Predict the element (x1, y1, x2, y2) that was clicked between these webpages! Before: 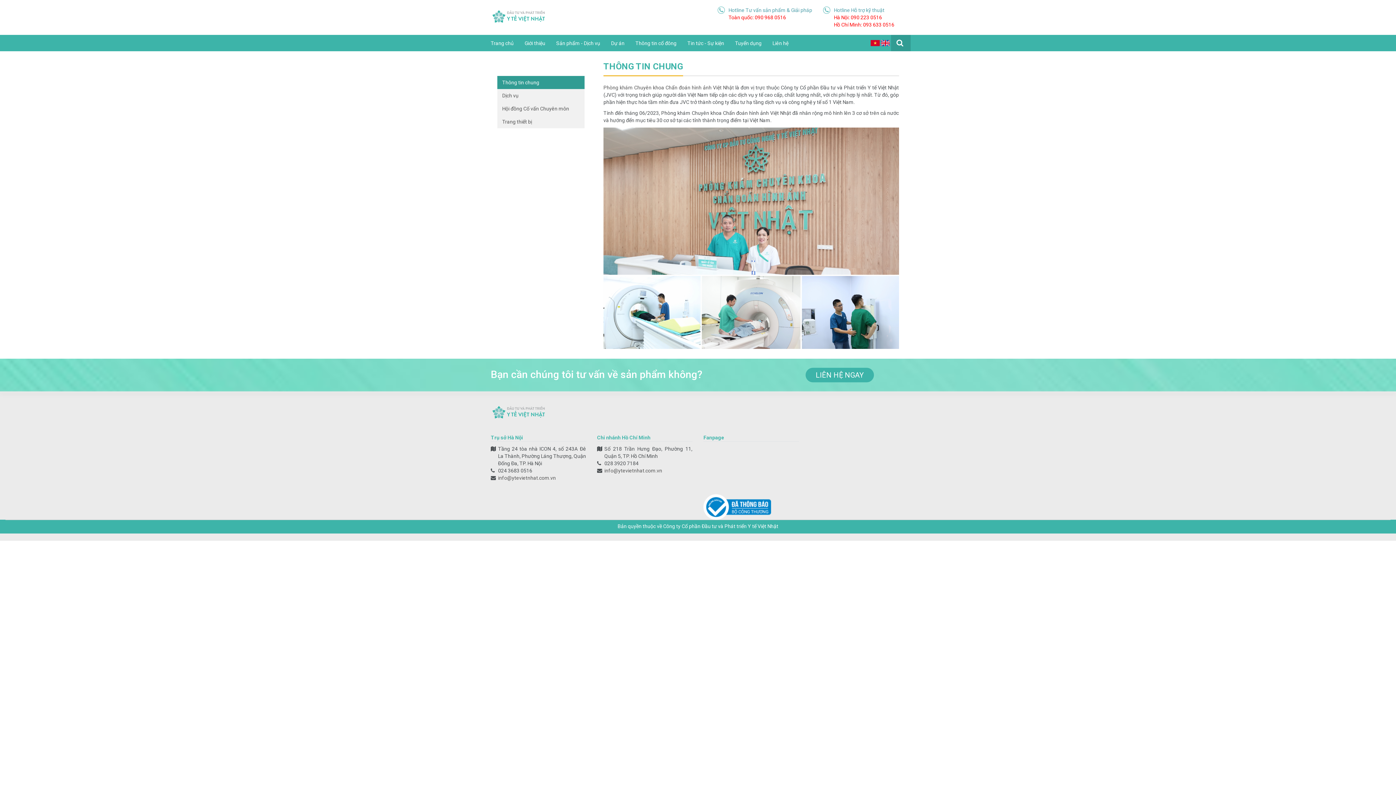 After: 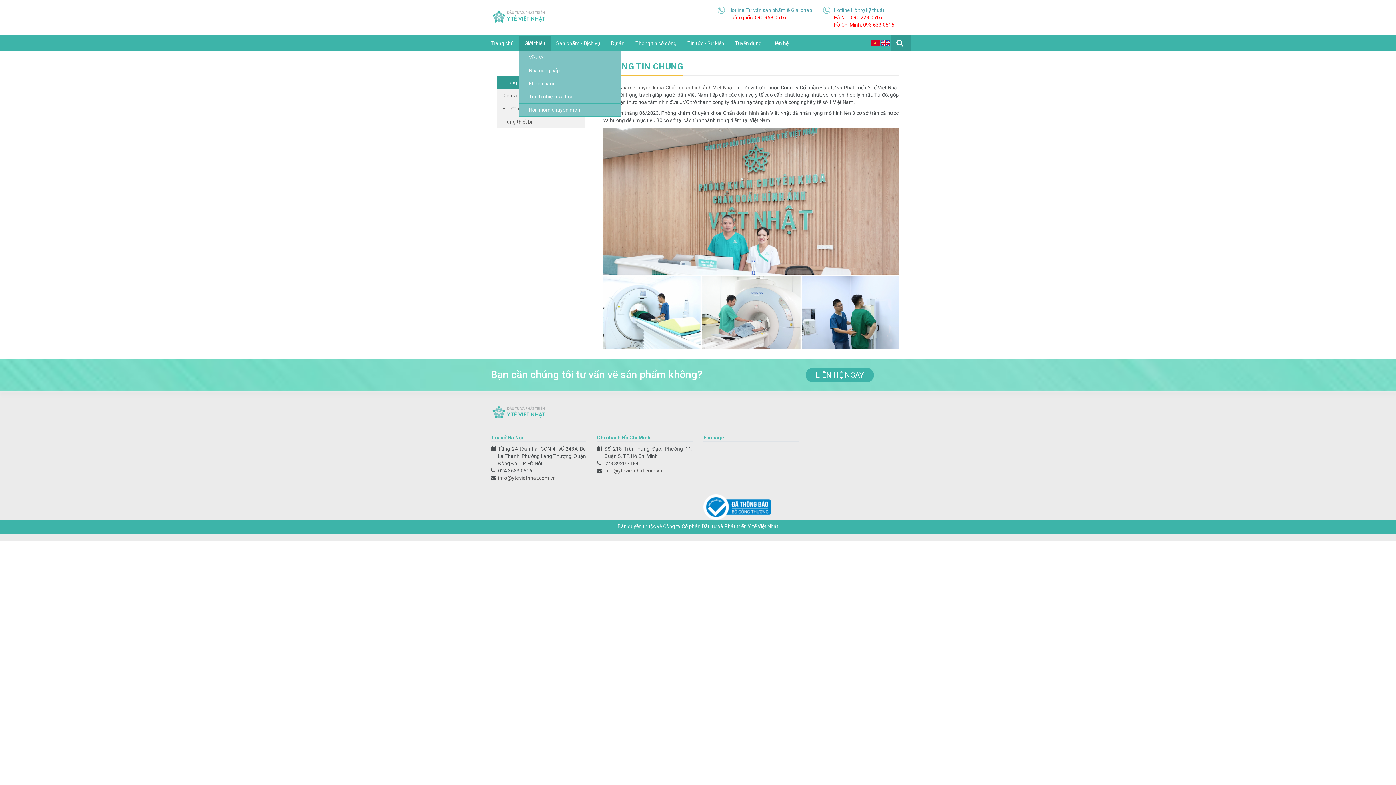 Action: label: Giới thiệu bbox: (519, 35, 550, 50)